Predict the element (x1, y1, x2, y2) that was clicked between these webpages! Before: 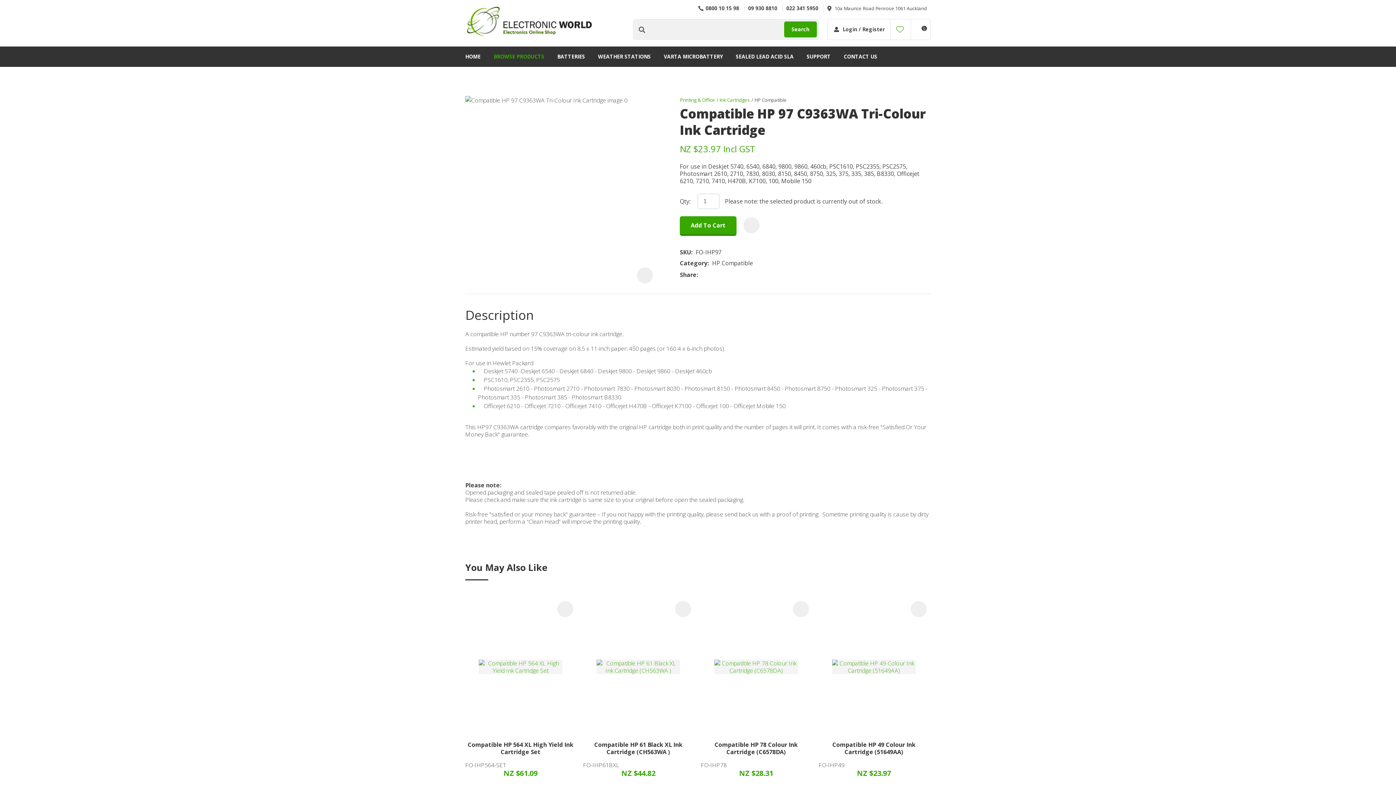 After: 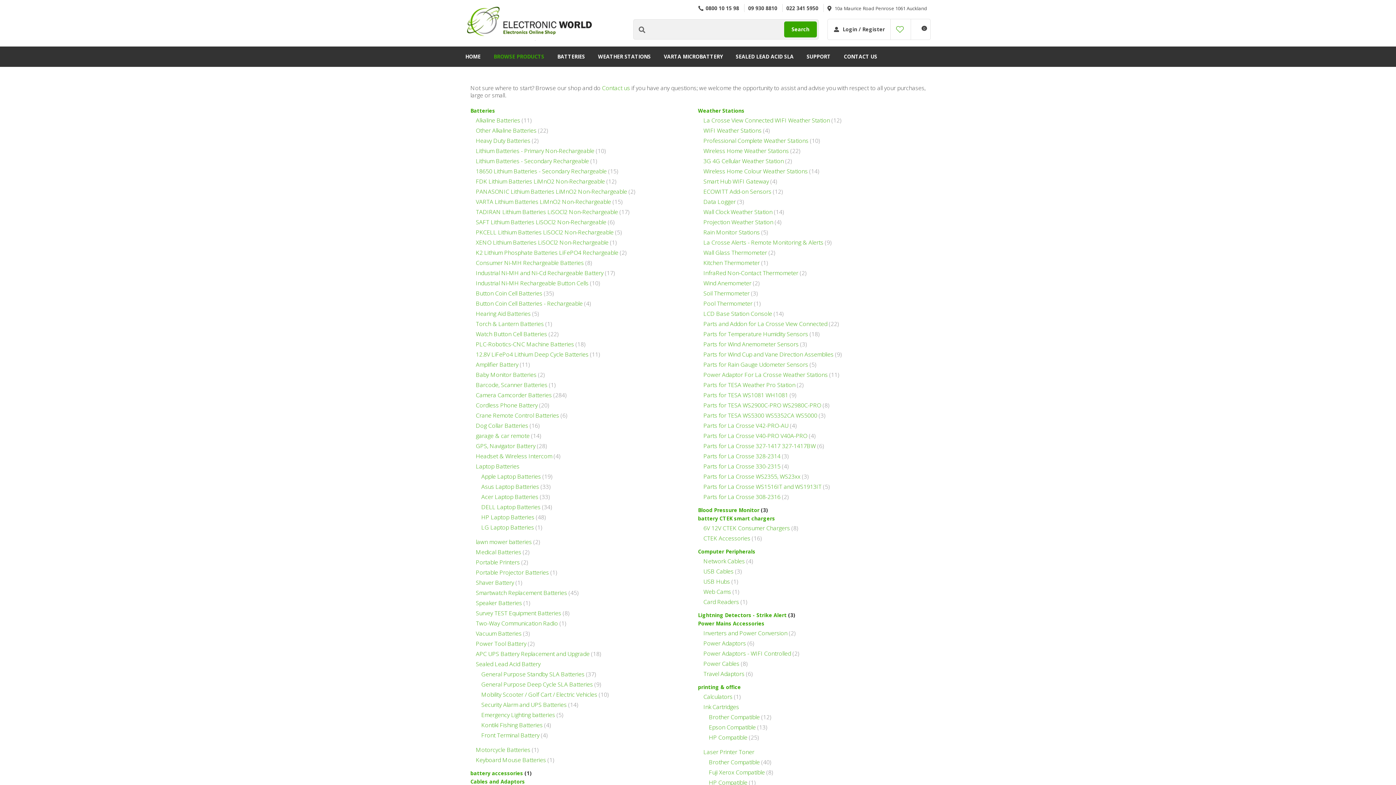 Action: label: BROWSE PRODUCTS bbox: (493, 46, 544, 66)